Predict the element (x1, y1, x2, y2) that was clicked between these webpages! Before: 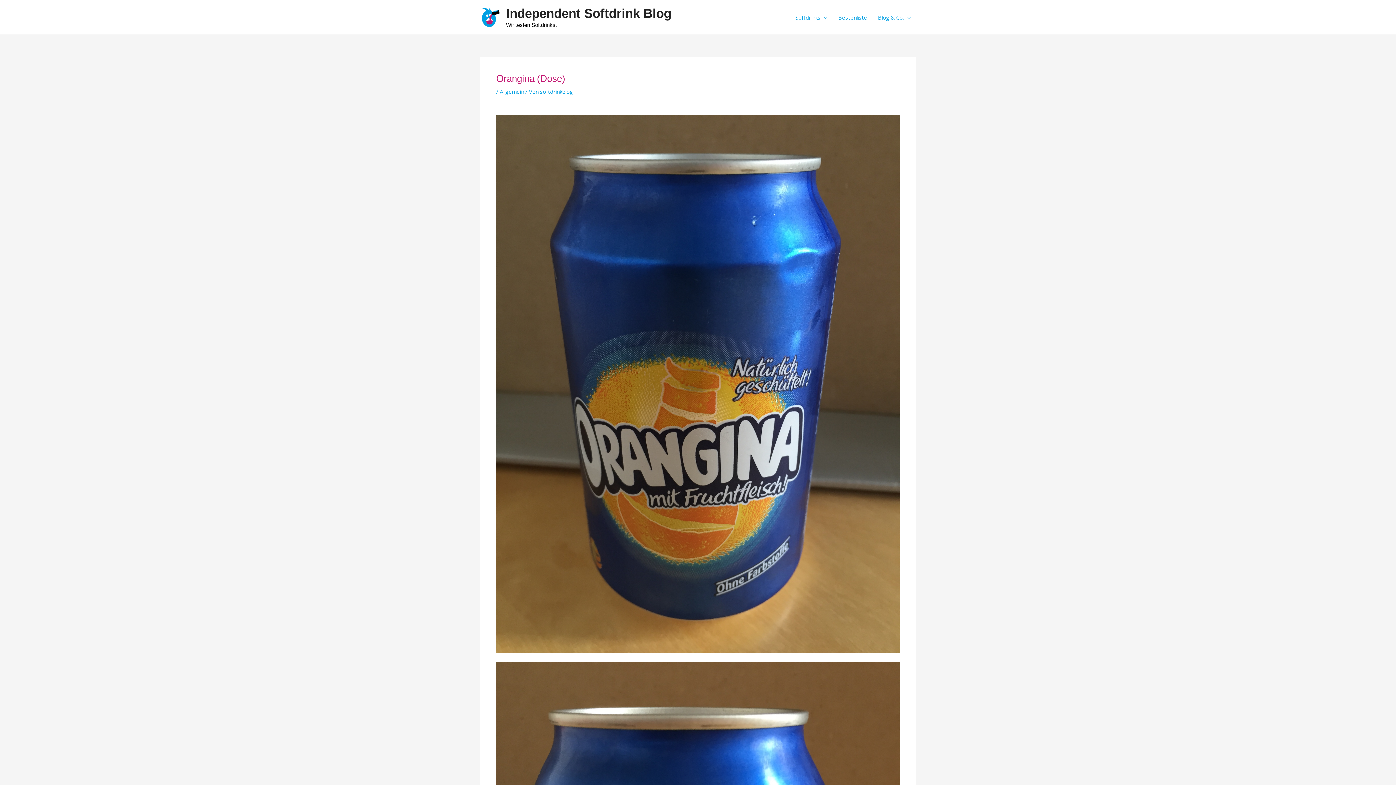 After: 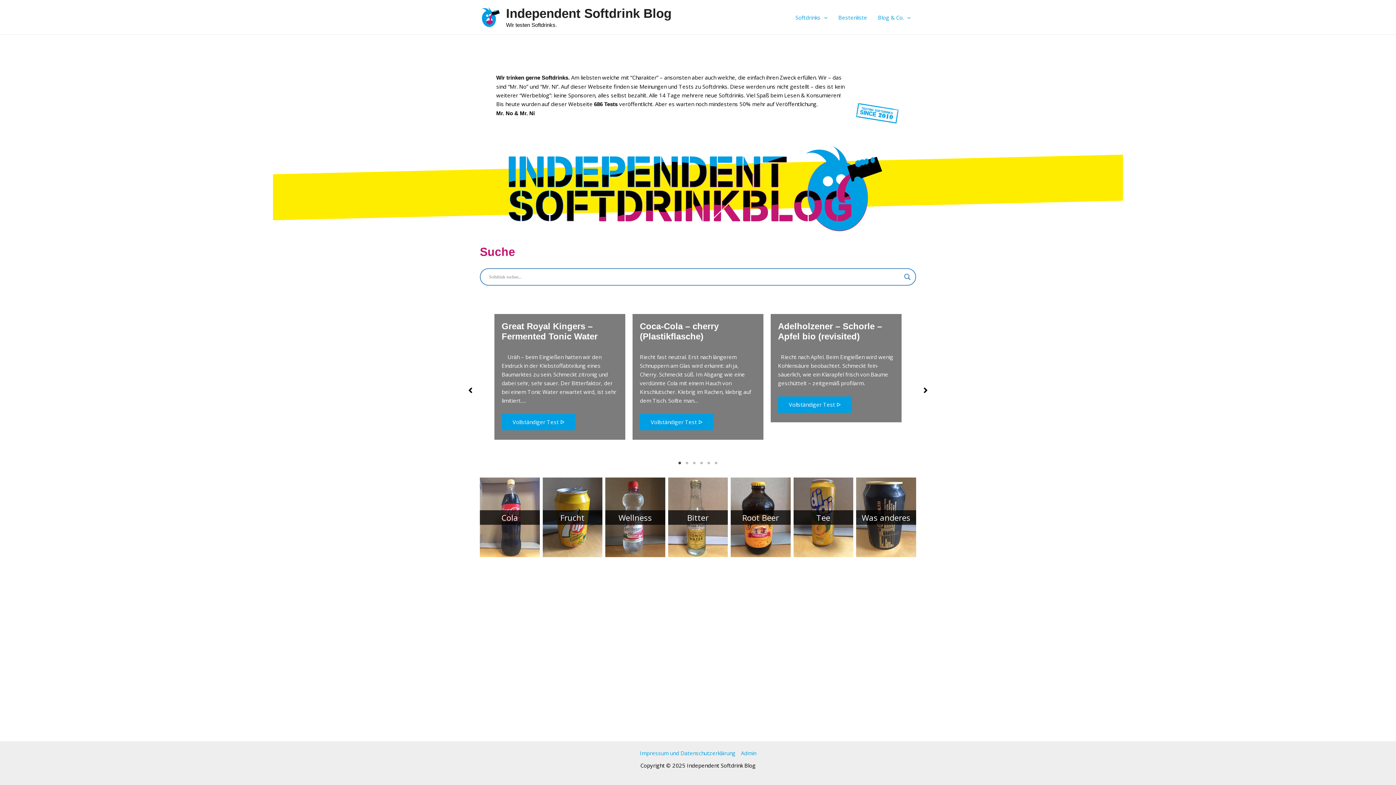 Action: label: Independent Softdrink Blog bbox: (506, 6, 671, 20)